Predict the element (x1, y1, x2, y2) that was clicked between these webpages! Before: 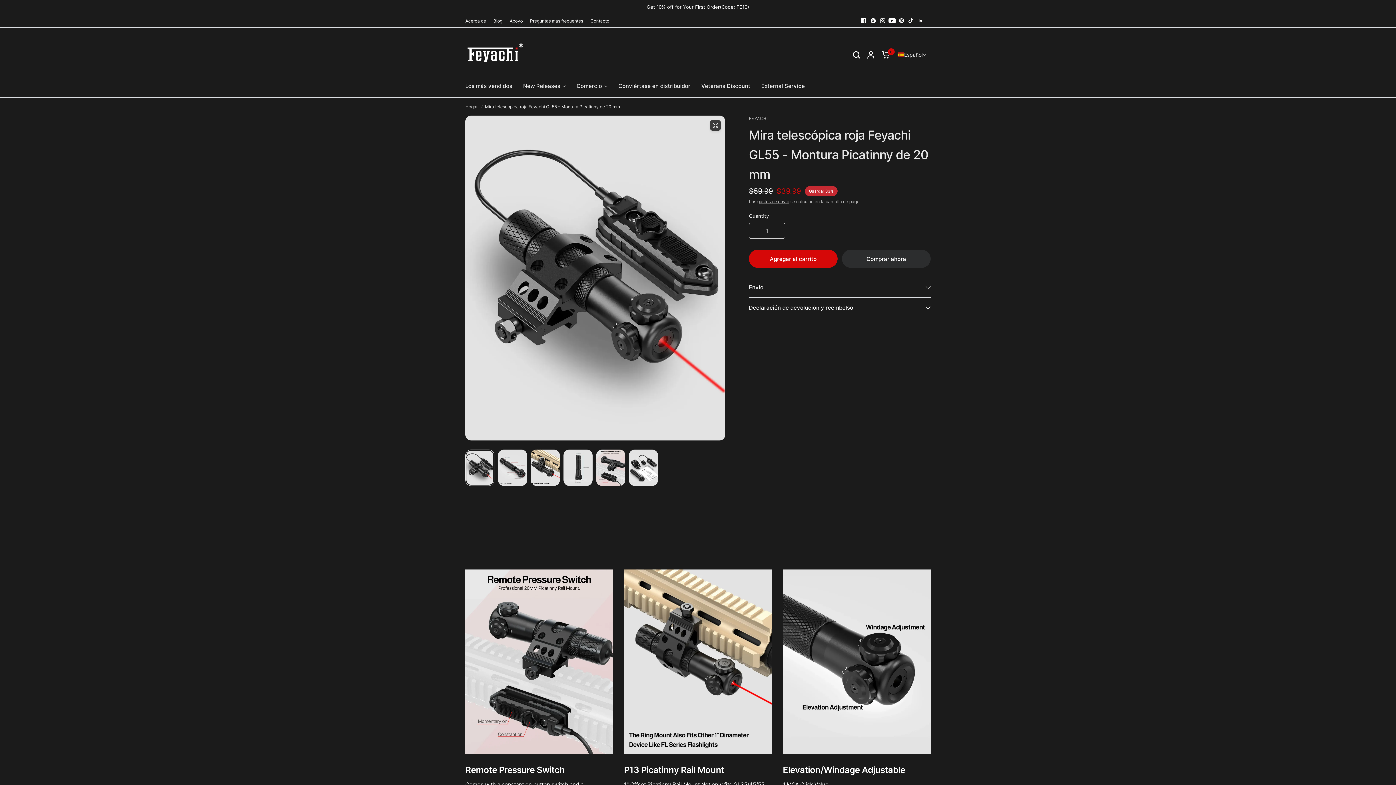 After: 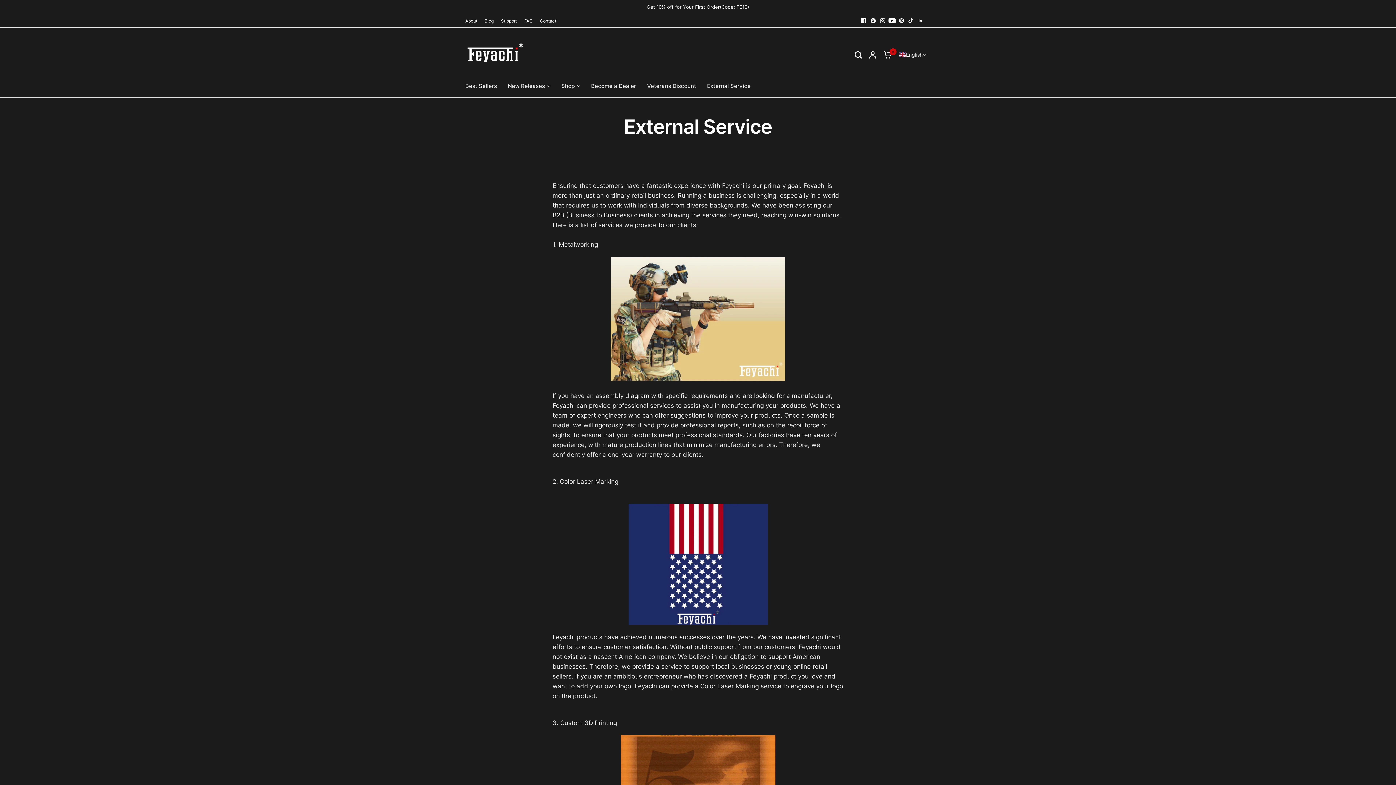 Action: label: External Service bbox: (761, 81, 805, 90)